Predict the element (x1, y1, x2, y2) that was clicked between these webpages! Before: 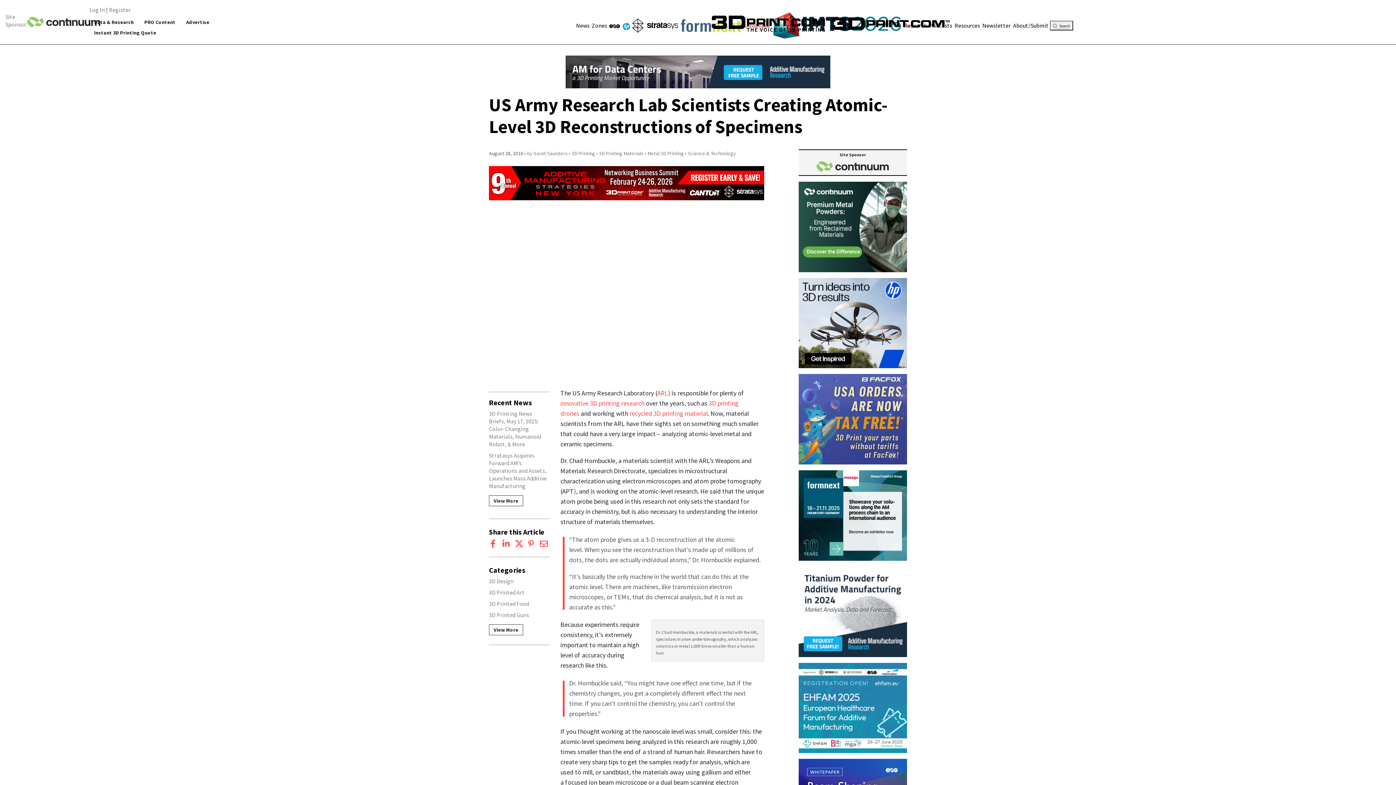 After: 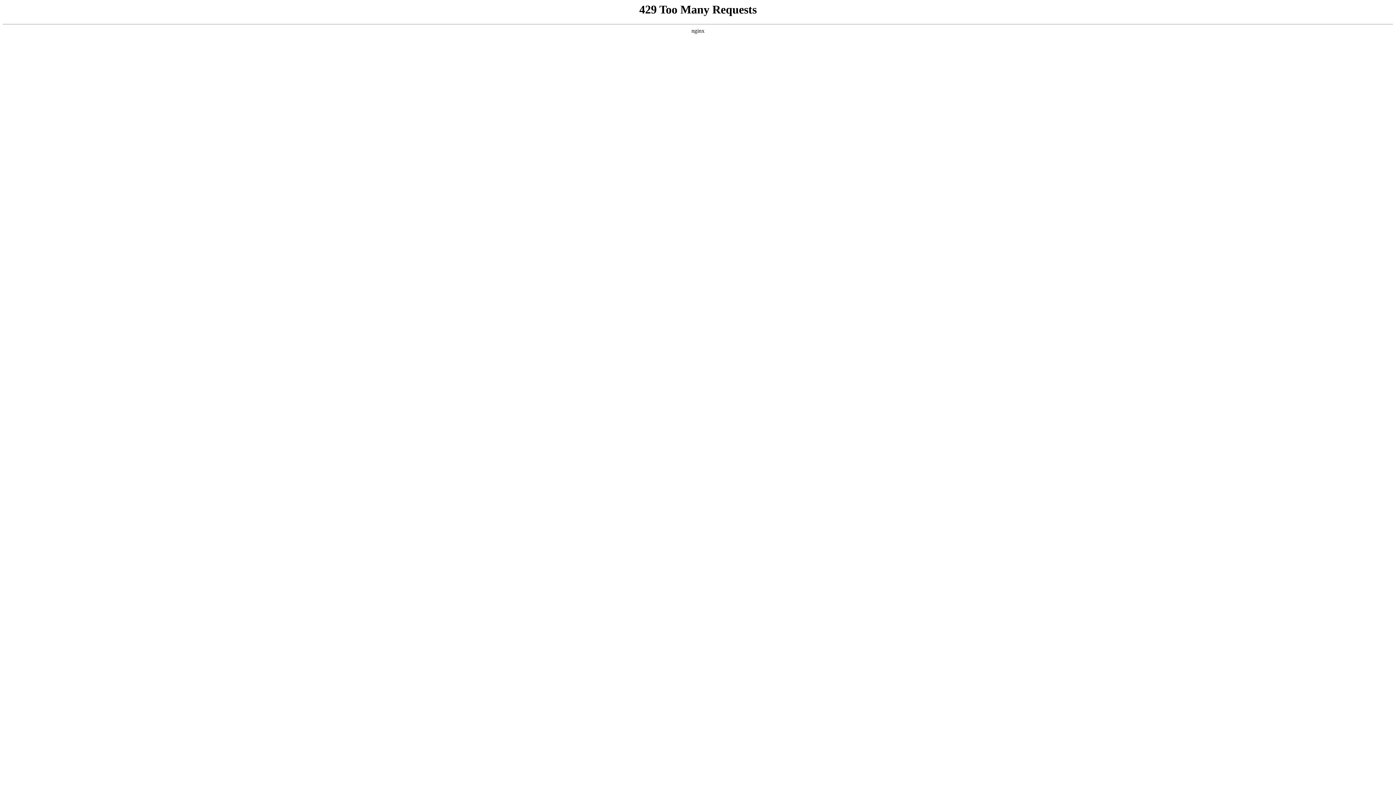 Action: label: Log In bbox: (89, 6, 105, 13)